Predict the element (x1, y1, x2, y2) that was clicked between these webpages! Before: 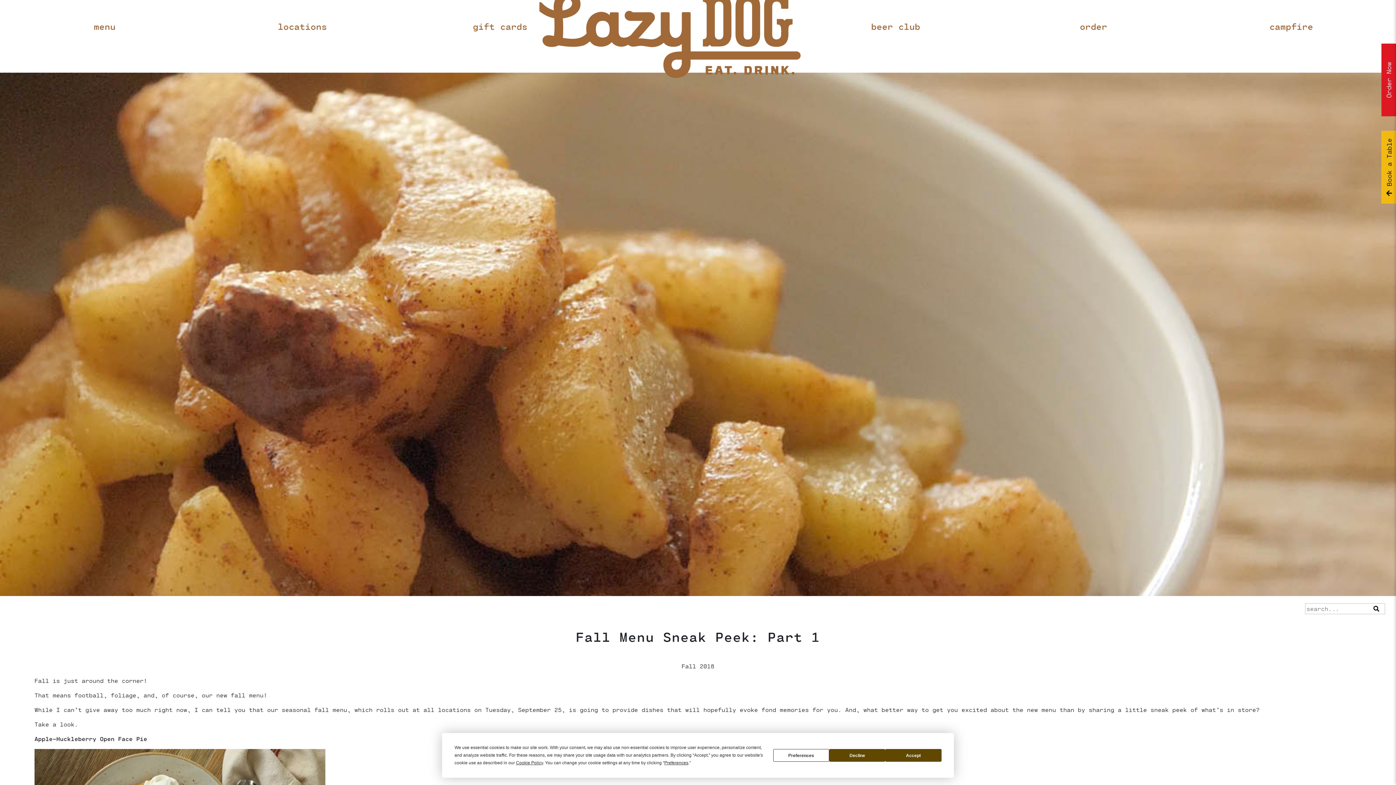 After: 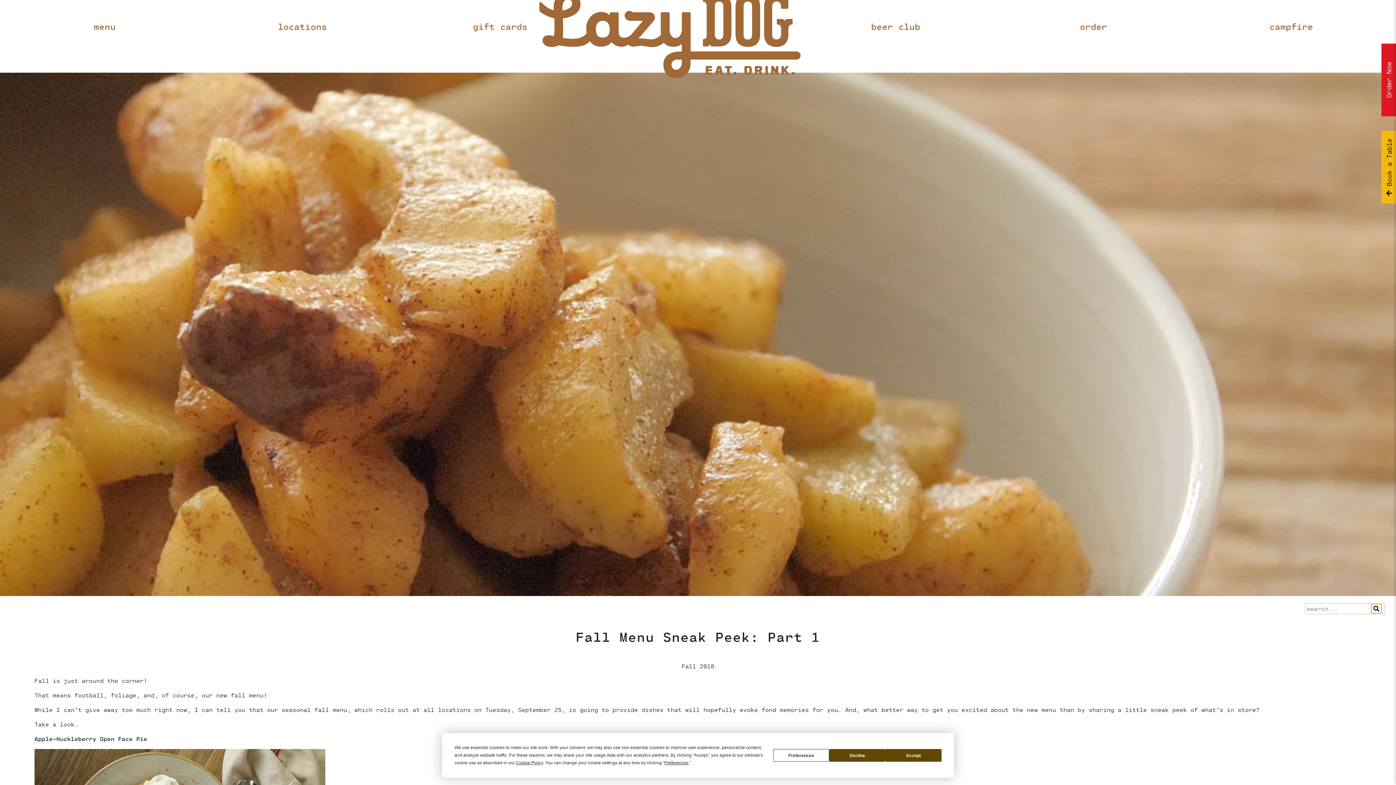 Action: label: Search bbox: (1371, 604, 1381, 613)